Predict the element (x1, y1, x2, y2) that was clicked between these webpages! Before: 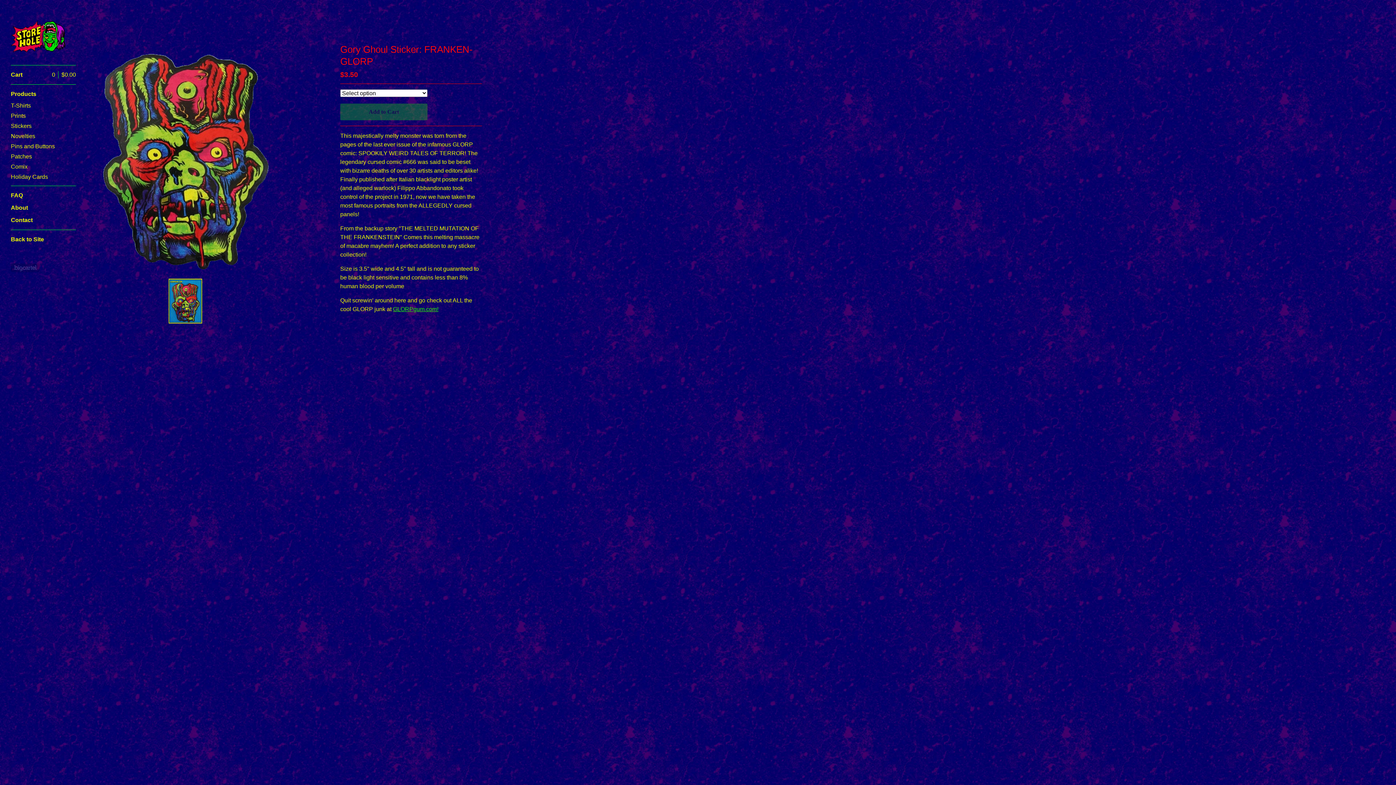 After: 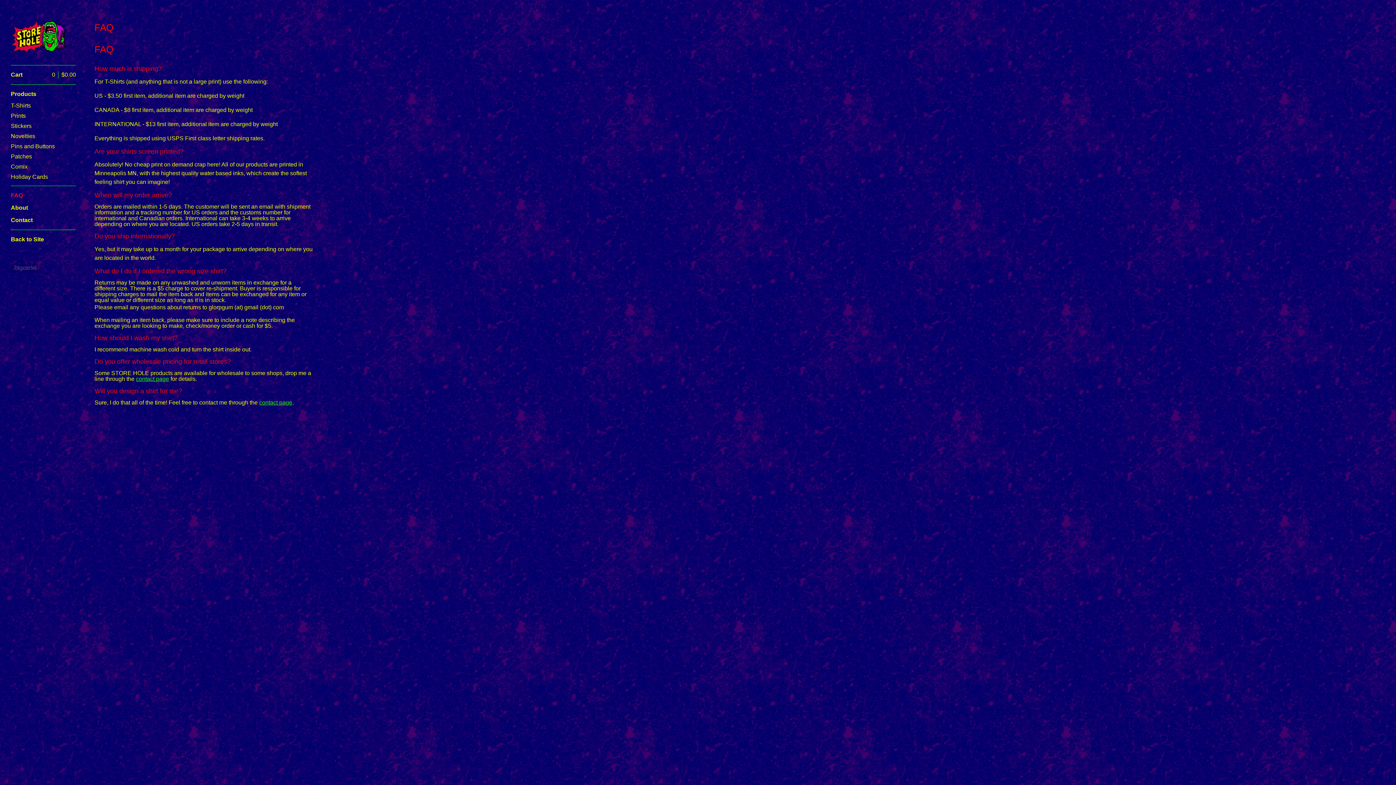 Action: bbox: (10, 190, 76, 200) label: FAQ